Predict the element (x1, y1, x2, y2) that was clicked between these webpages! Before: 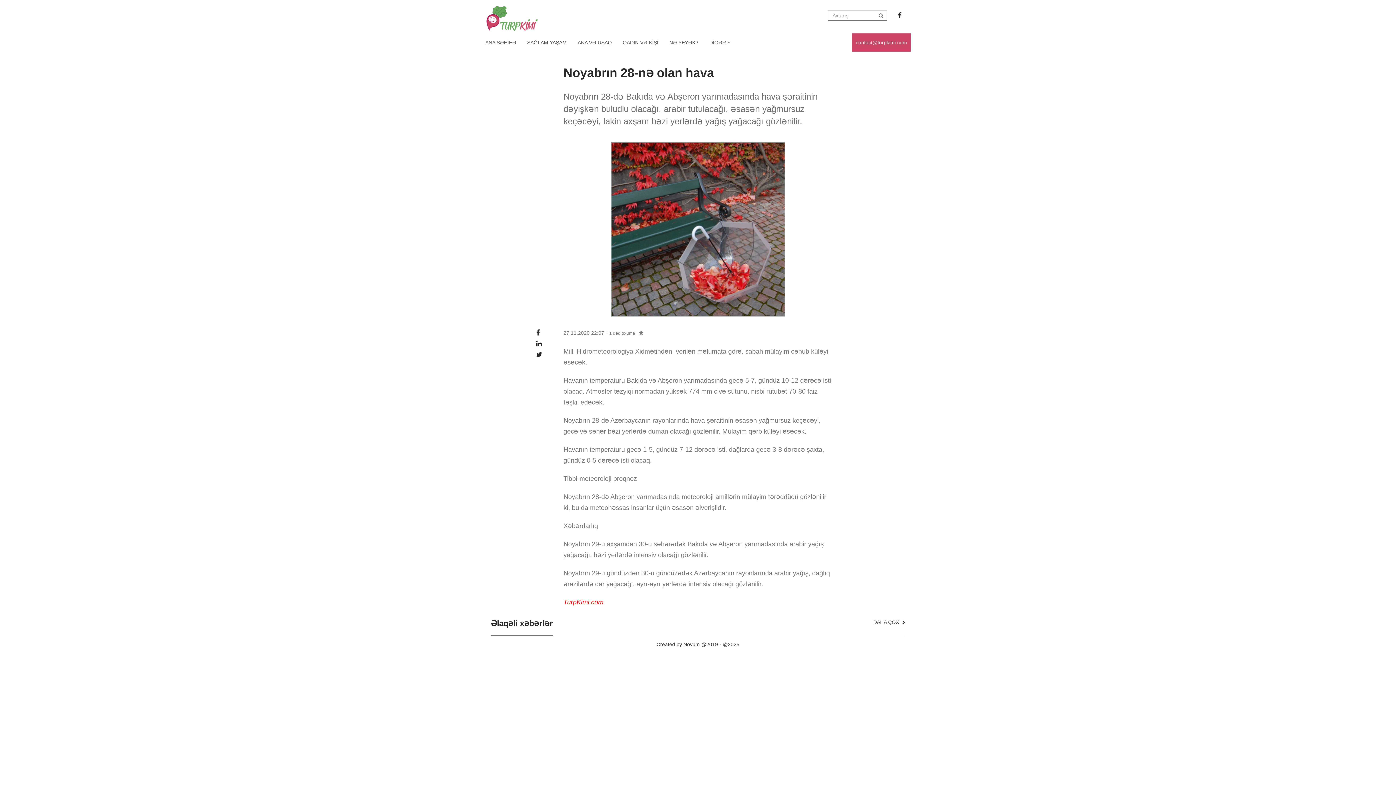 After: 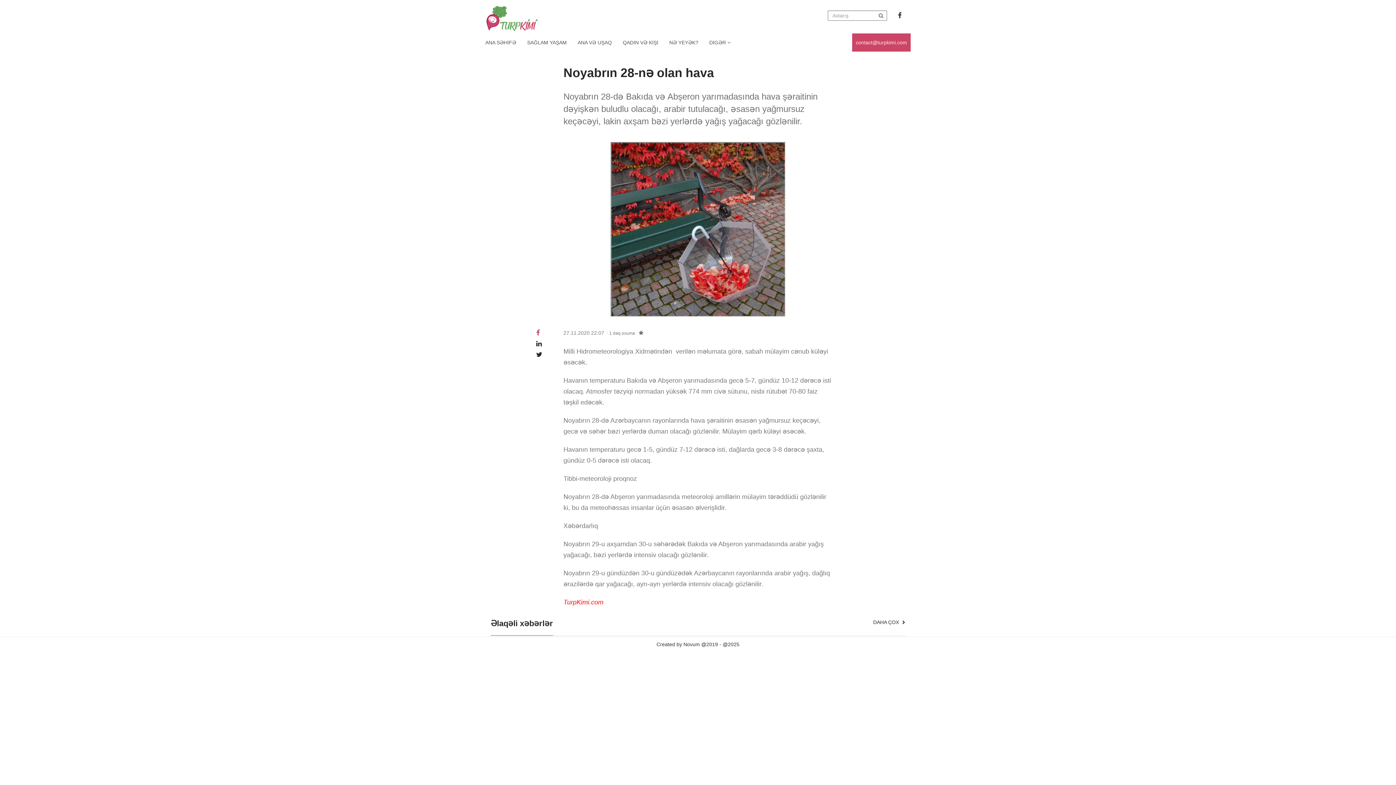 Action: bbox: (536, 327, 540, 338)